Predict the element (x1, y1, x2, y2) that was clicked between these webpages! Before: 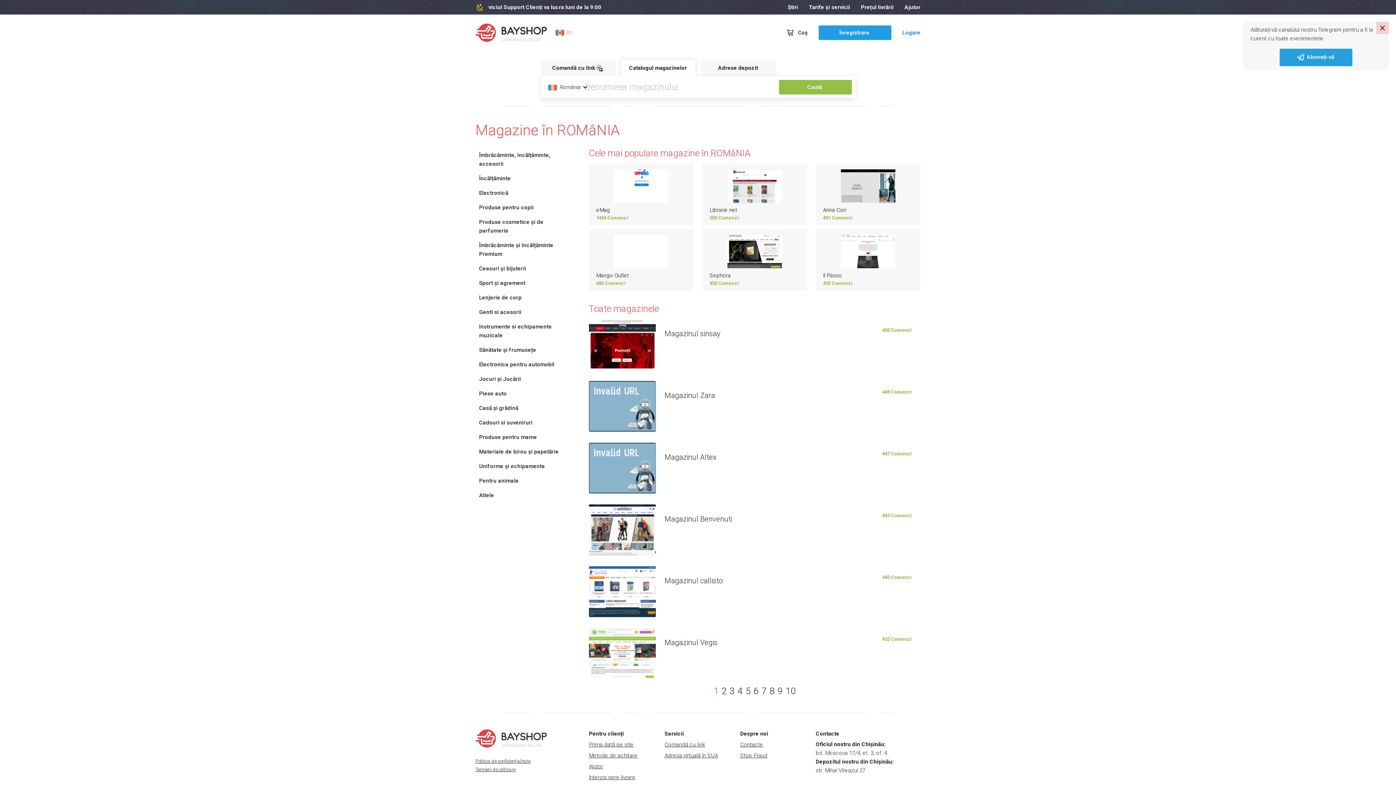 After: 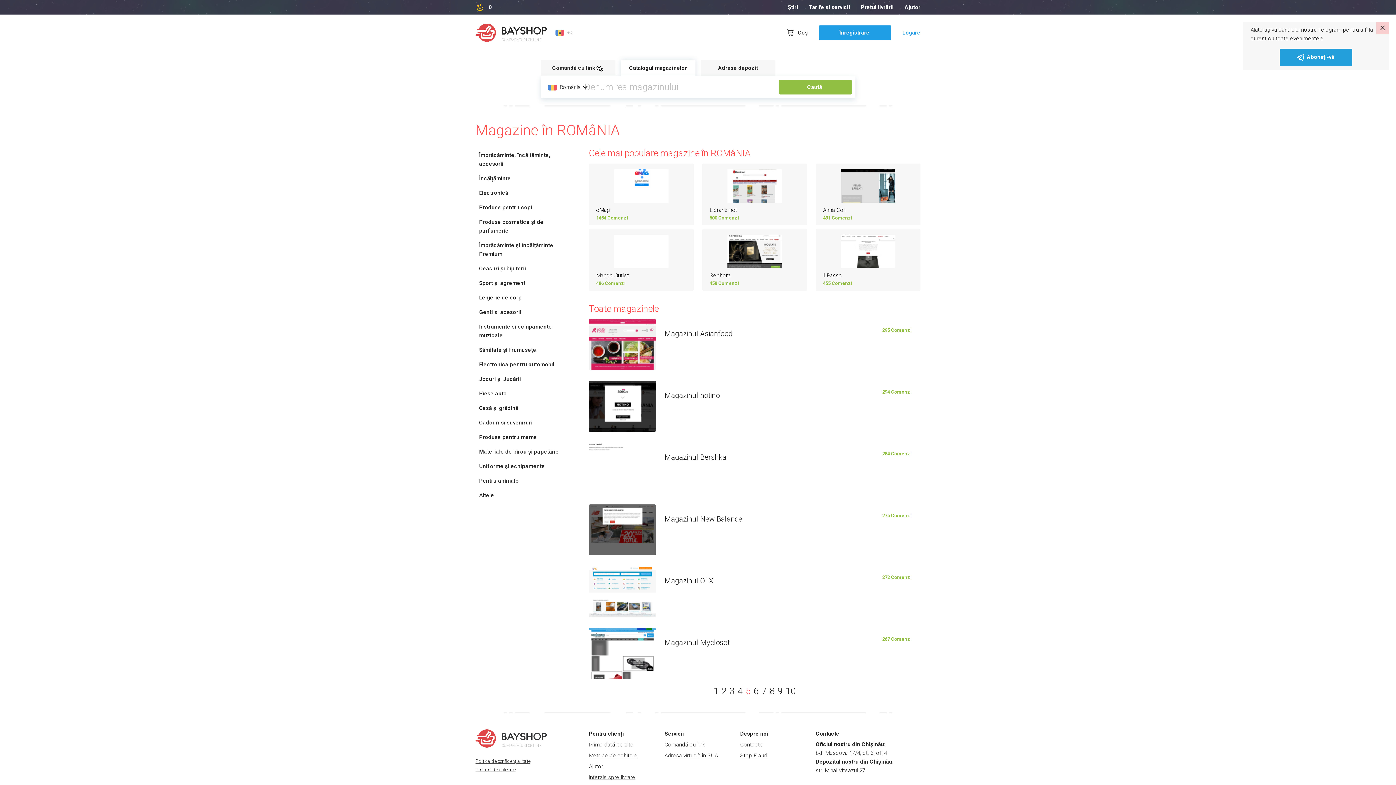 Action: bbox: (745, 686, 750, 697) label: 5